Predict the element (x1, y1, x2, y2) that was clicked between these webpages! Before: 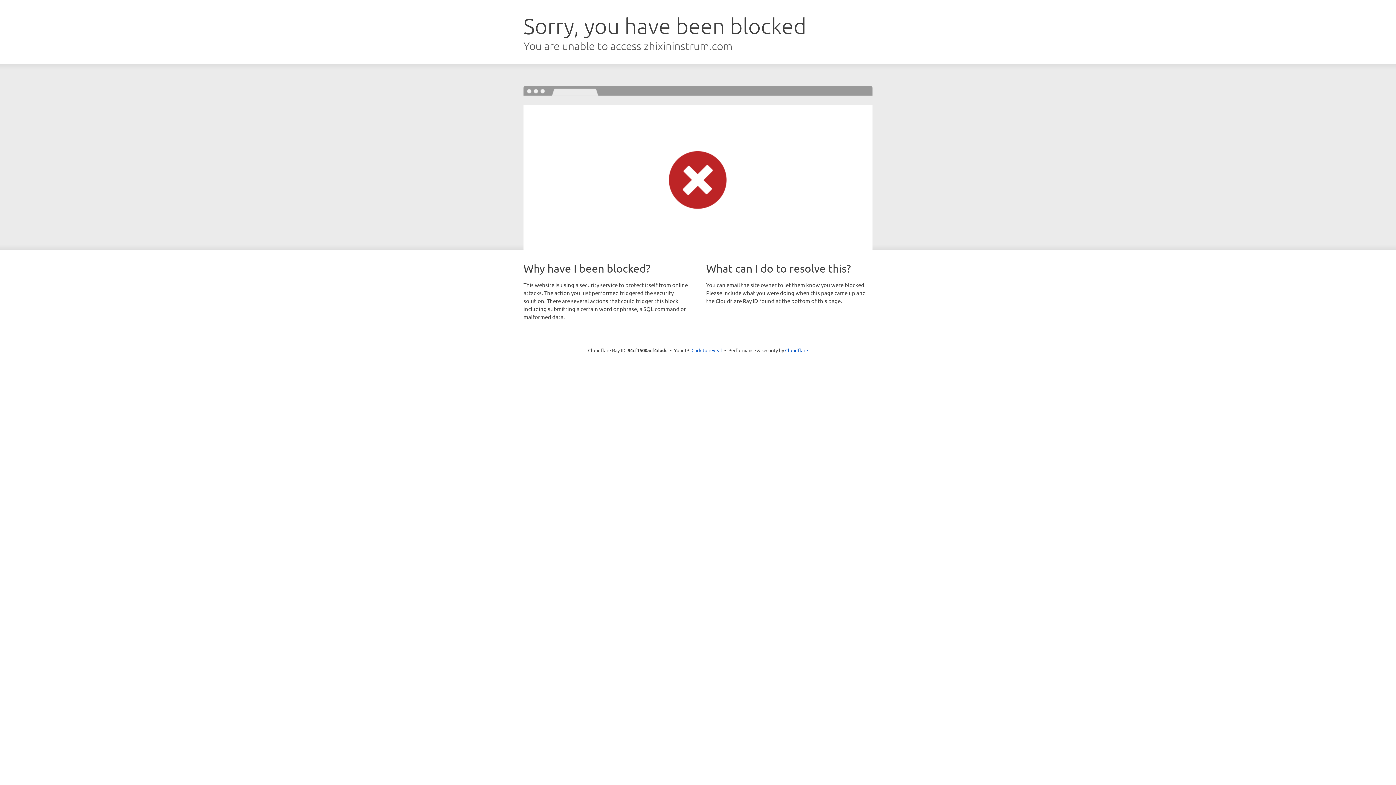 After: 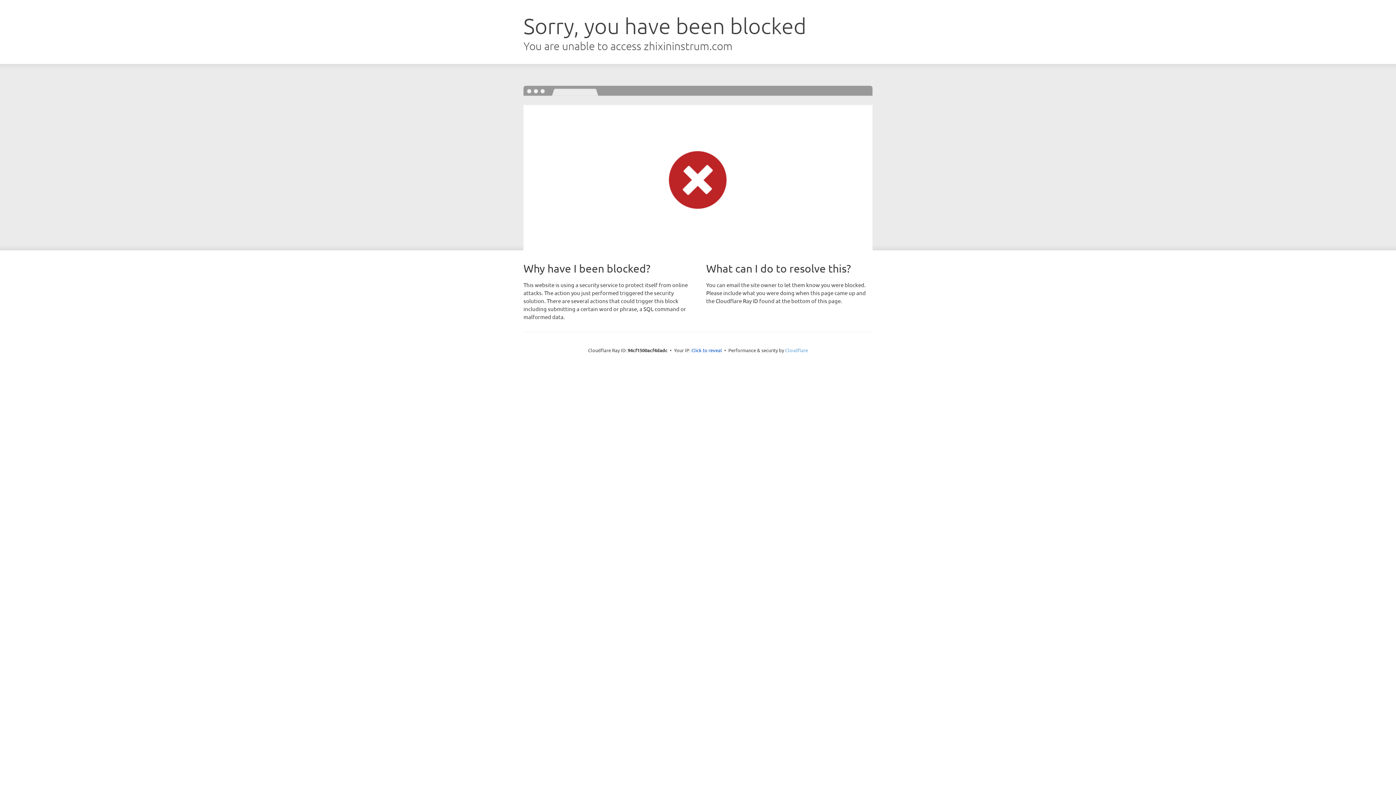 Action: label: Cloudflare bbox: (785, 347, 808, 353)